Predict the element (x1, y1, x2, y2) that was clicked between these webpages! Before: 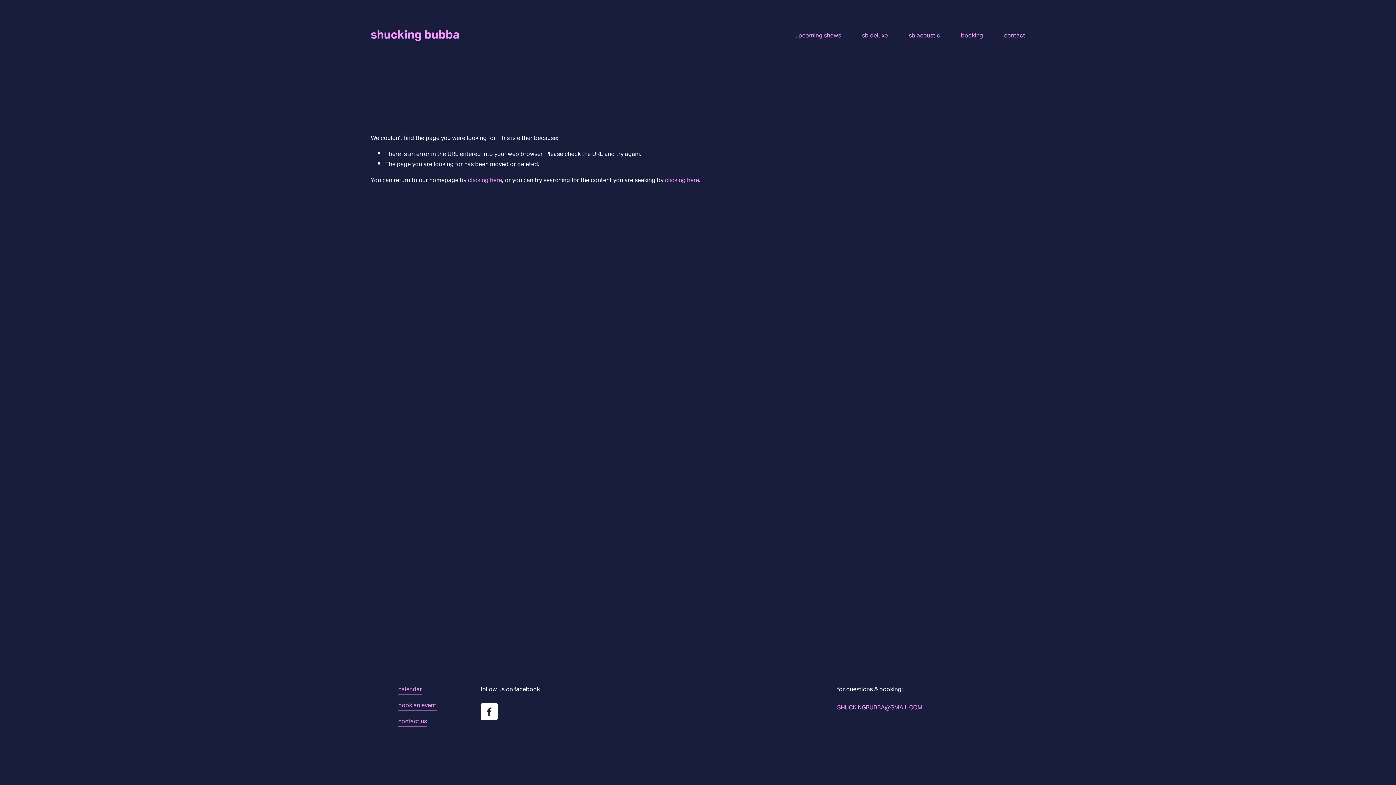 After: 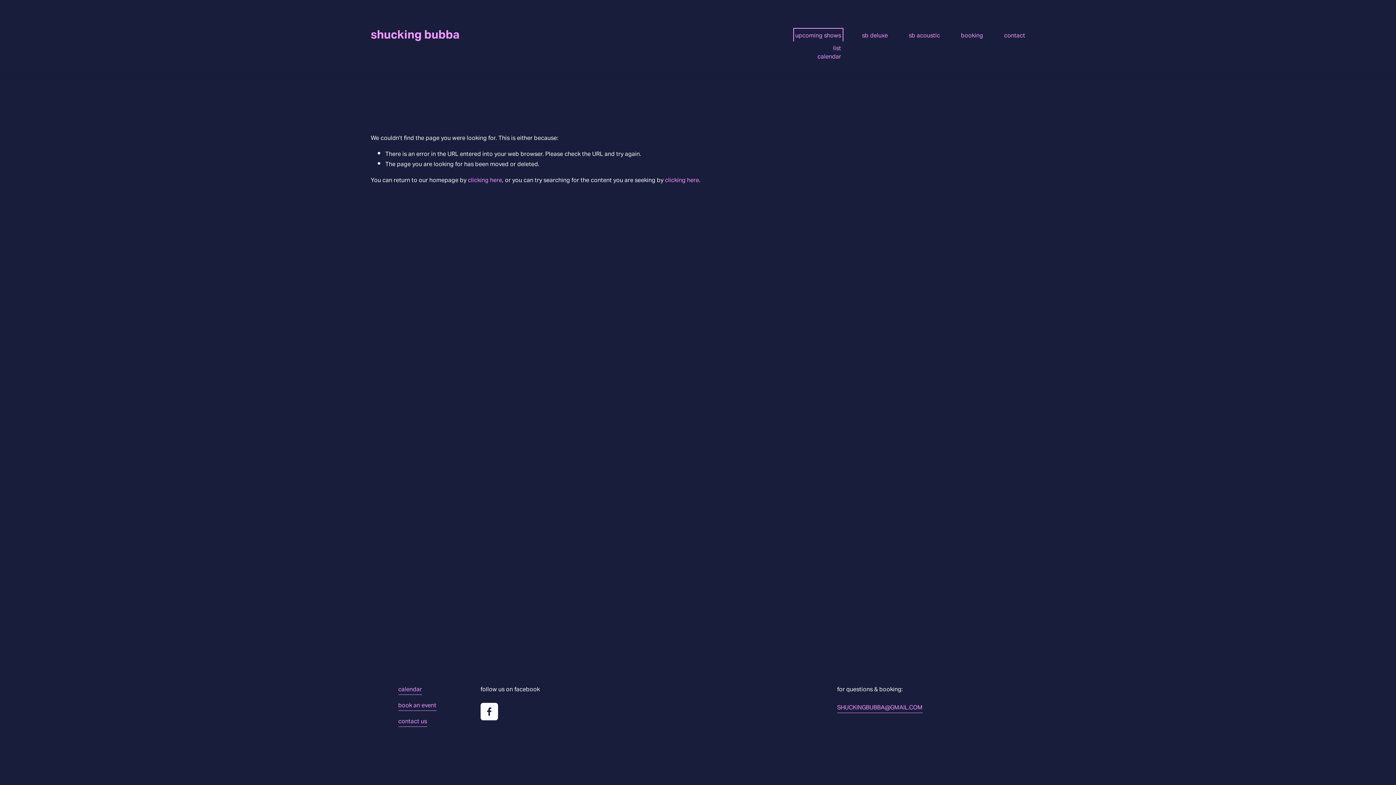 Action: bbox: (795, 30, 841, 41) label: folder dropdown